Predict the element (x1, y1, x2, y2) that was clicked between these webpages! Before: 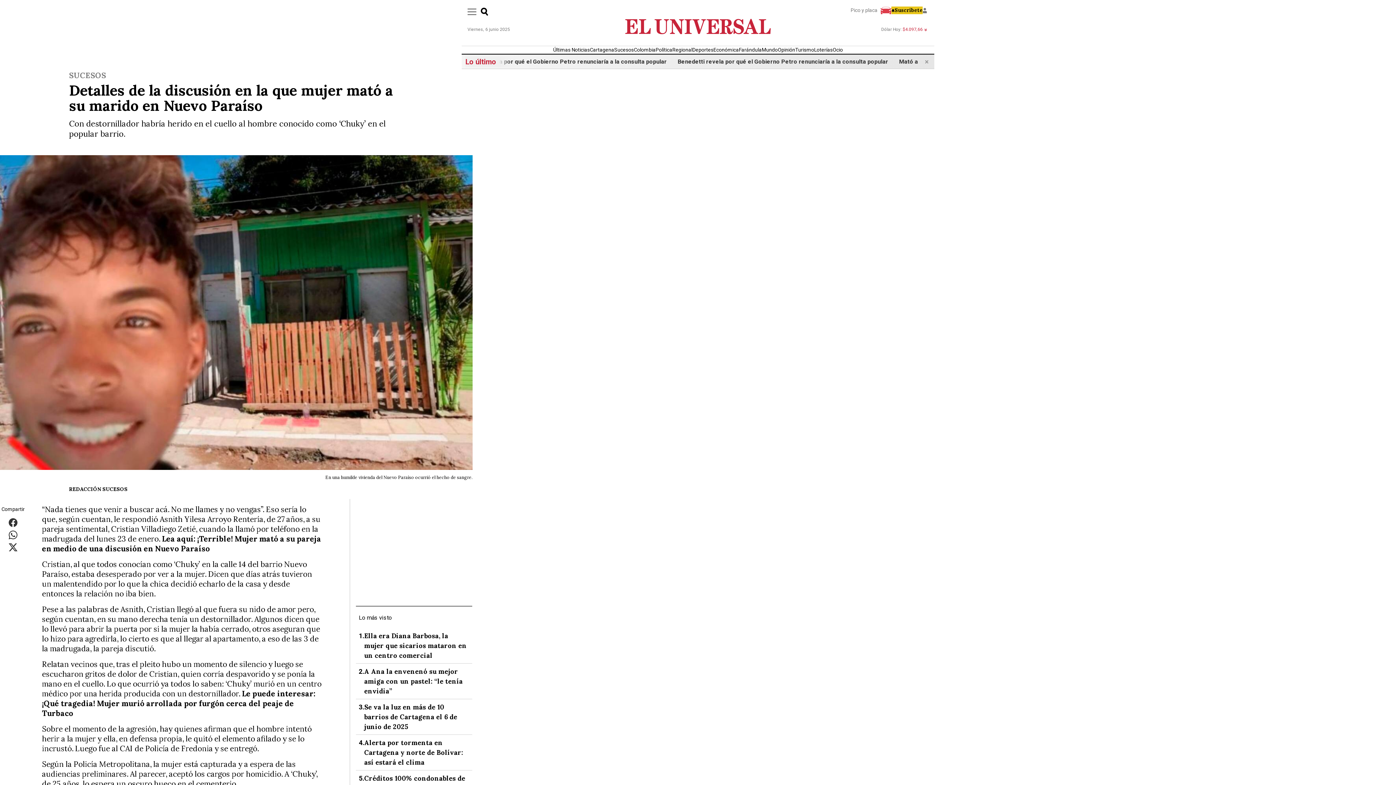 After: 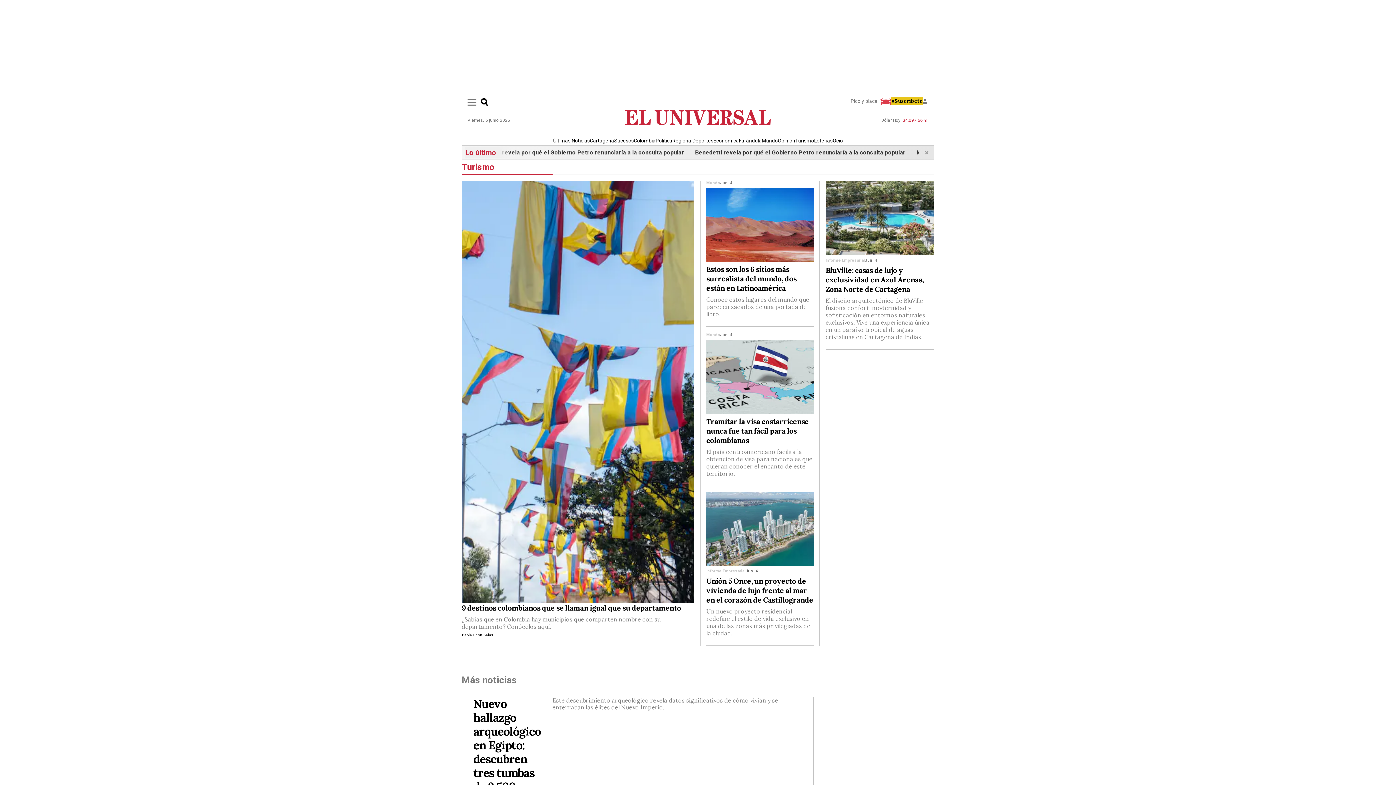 Action: bbox: (795, 46, 814, 52) label: Turismo